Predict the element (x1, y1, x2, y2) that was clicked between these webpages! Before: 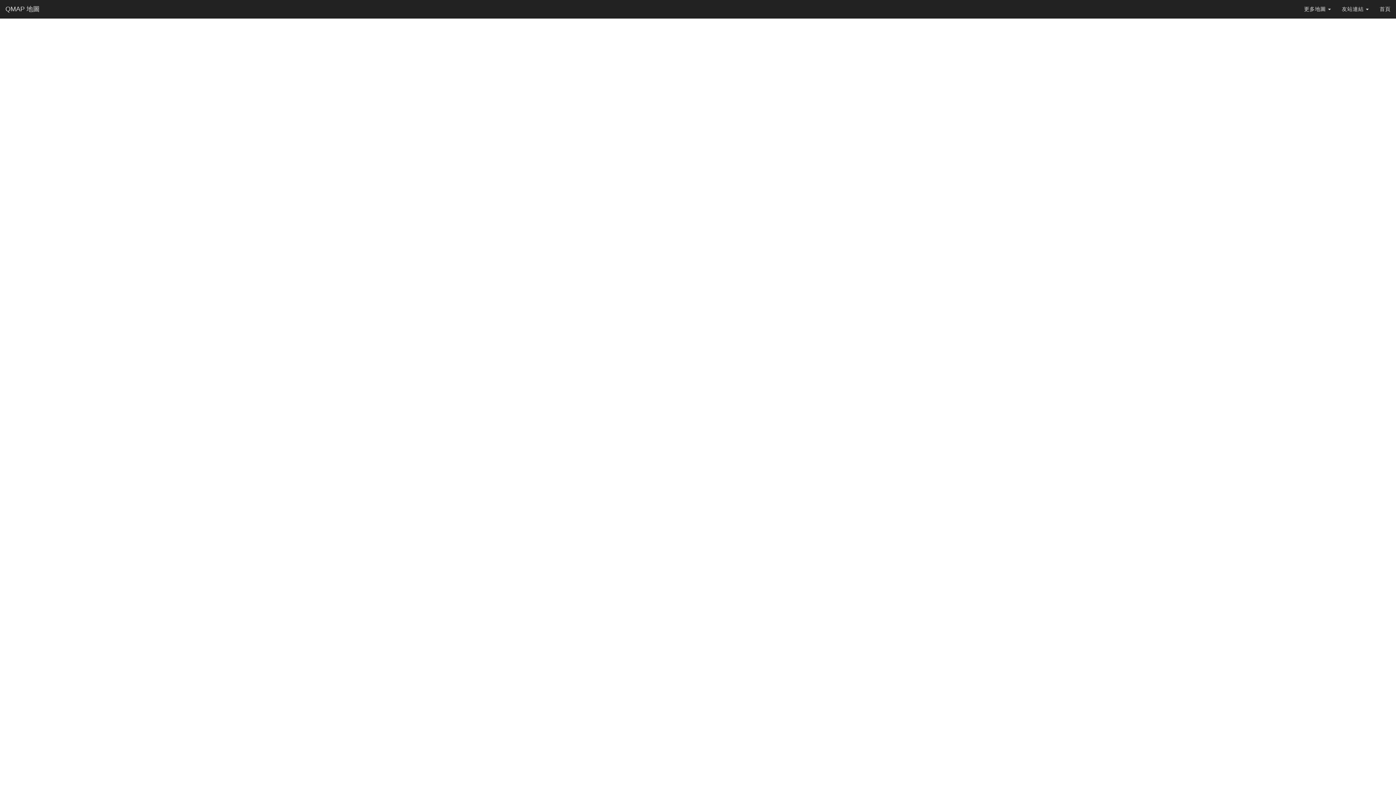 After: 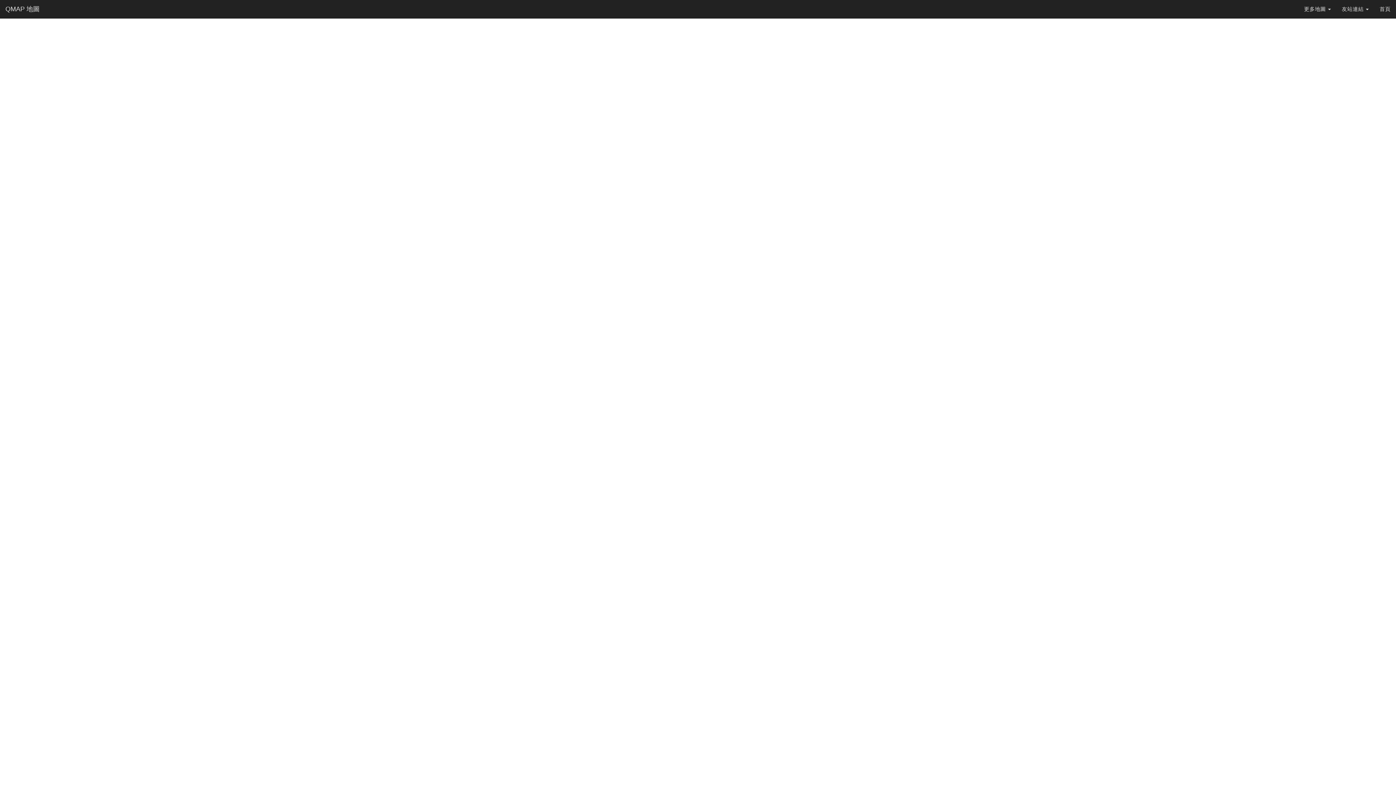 Action: label: QMAP 地圖 bbox: (0, 0, 45, 18)